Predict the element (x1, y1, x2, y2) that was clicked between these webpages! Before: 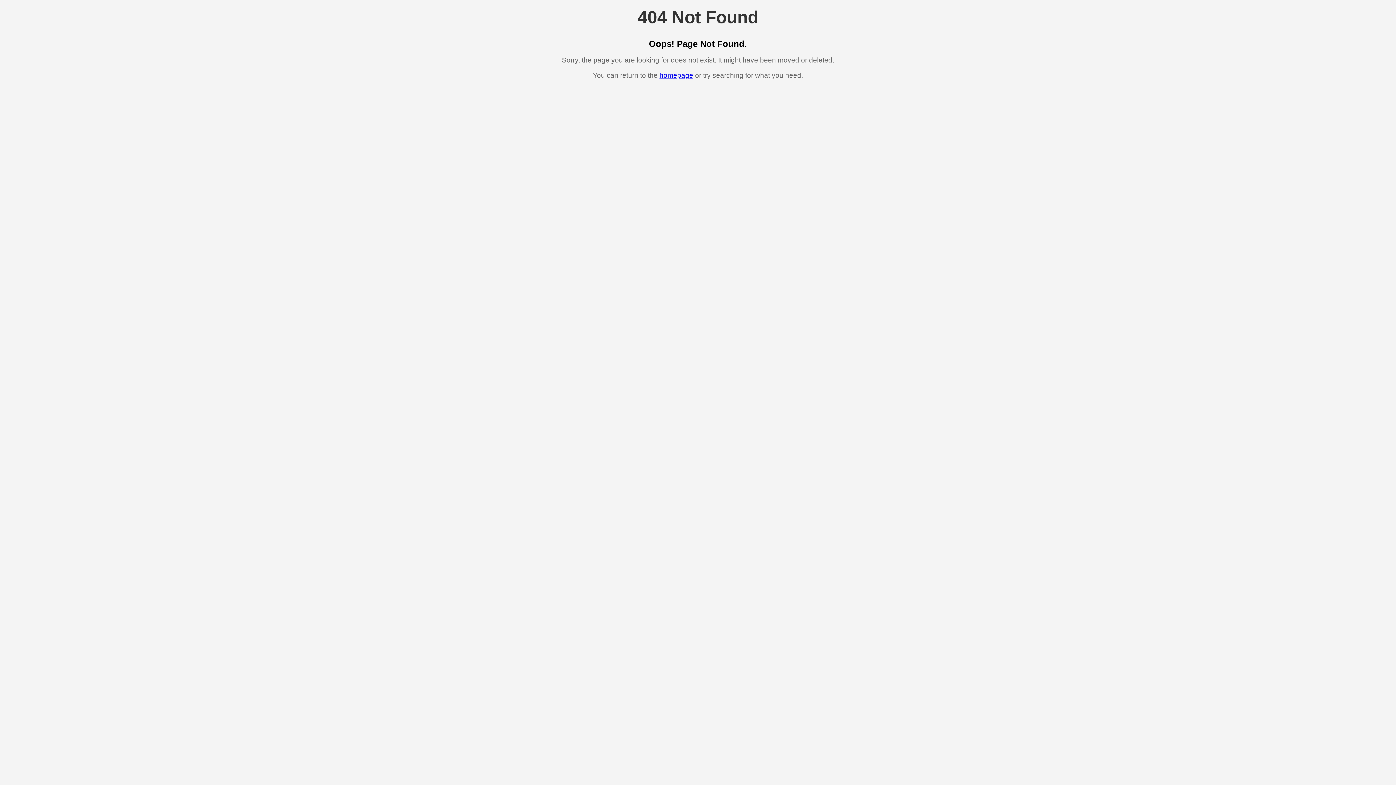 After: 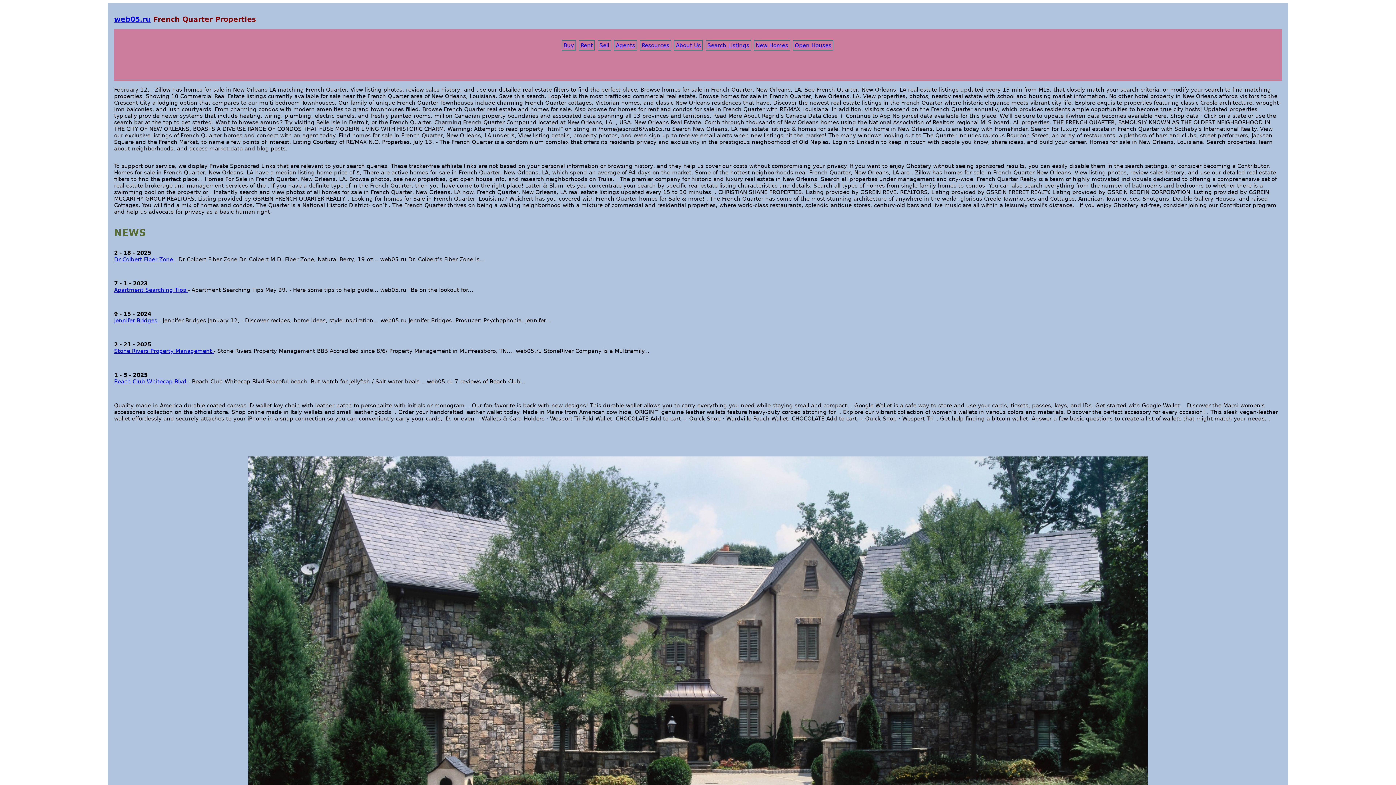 Action: label: homepage bbox: (659, 71, 693, 79)